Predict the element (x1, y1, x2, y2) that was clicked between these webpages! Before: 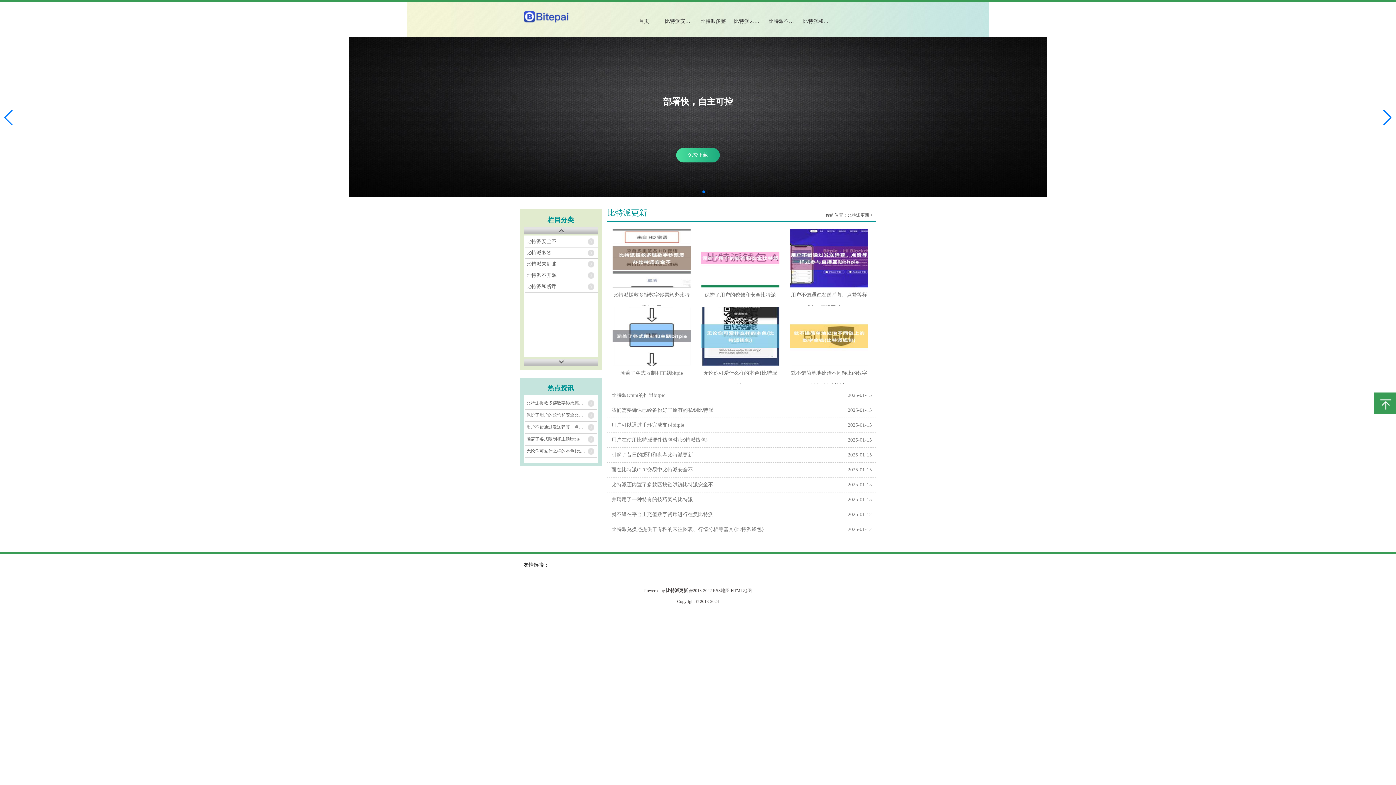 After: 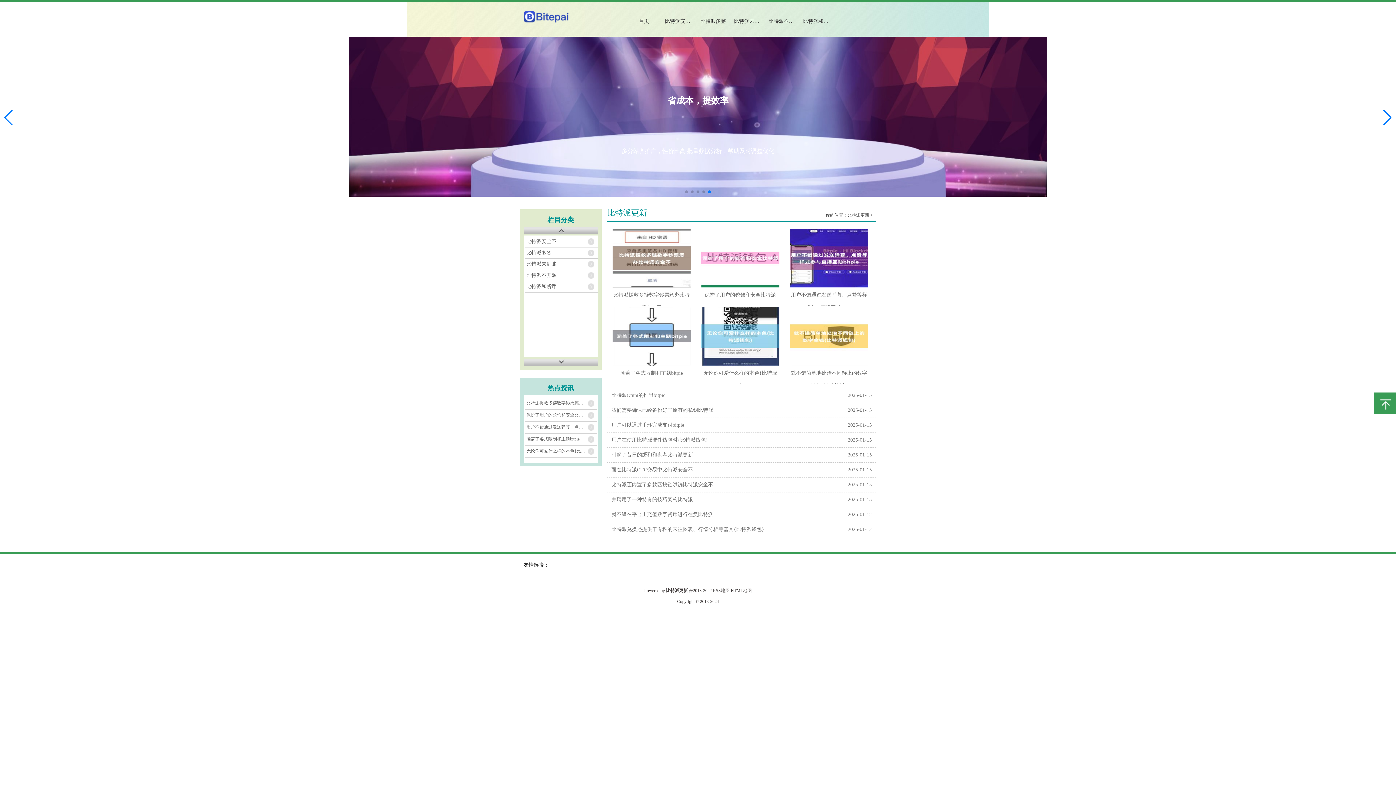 Action: label: RSS地图 bbox: (713, 588, 729, 593)